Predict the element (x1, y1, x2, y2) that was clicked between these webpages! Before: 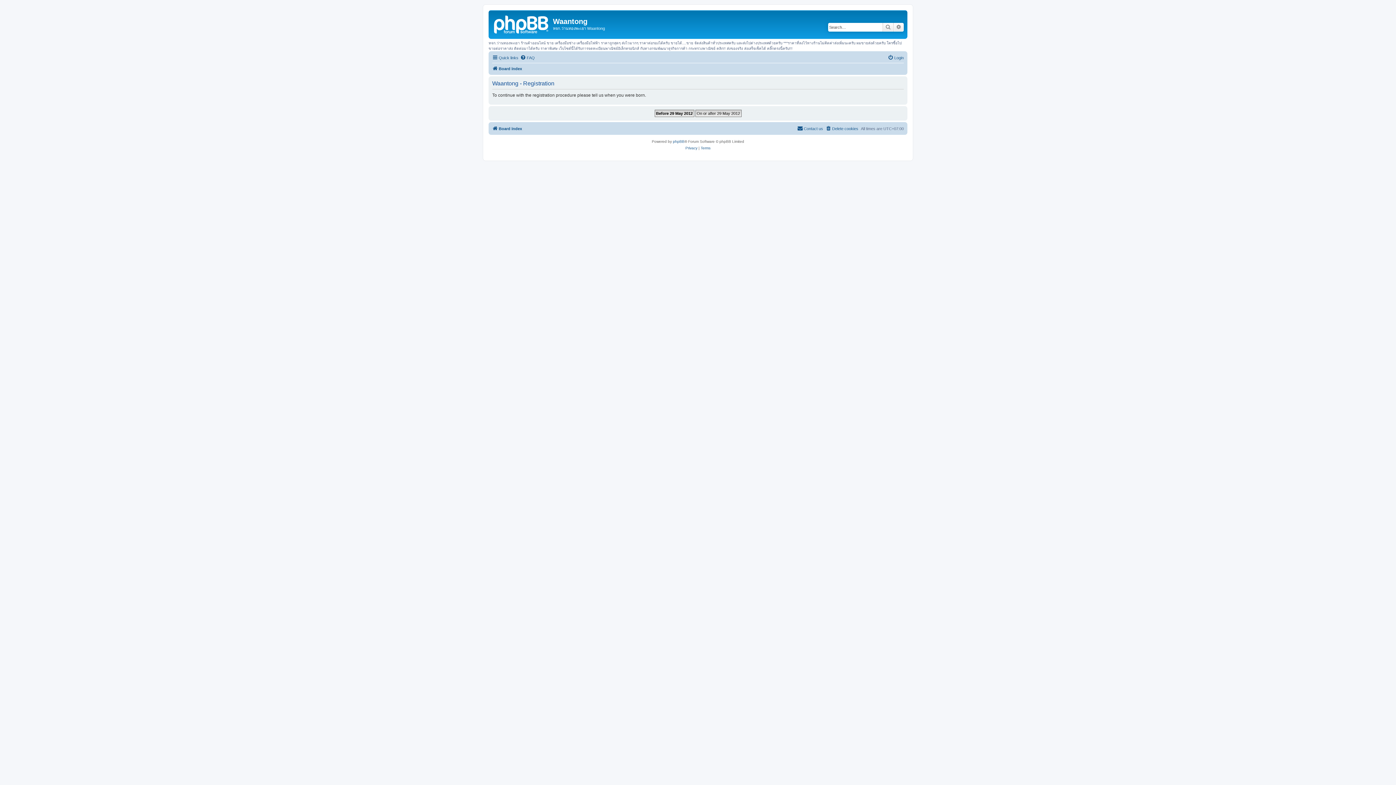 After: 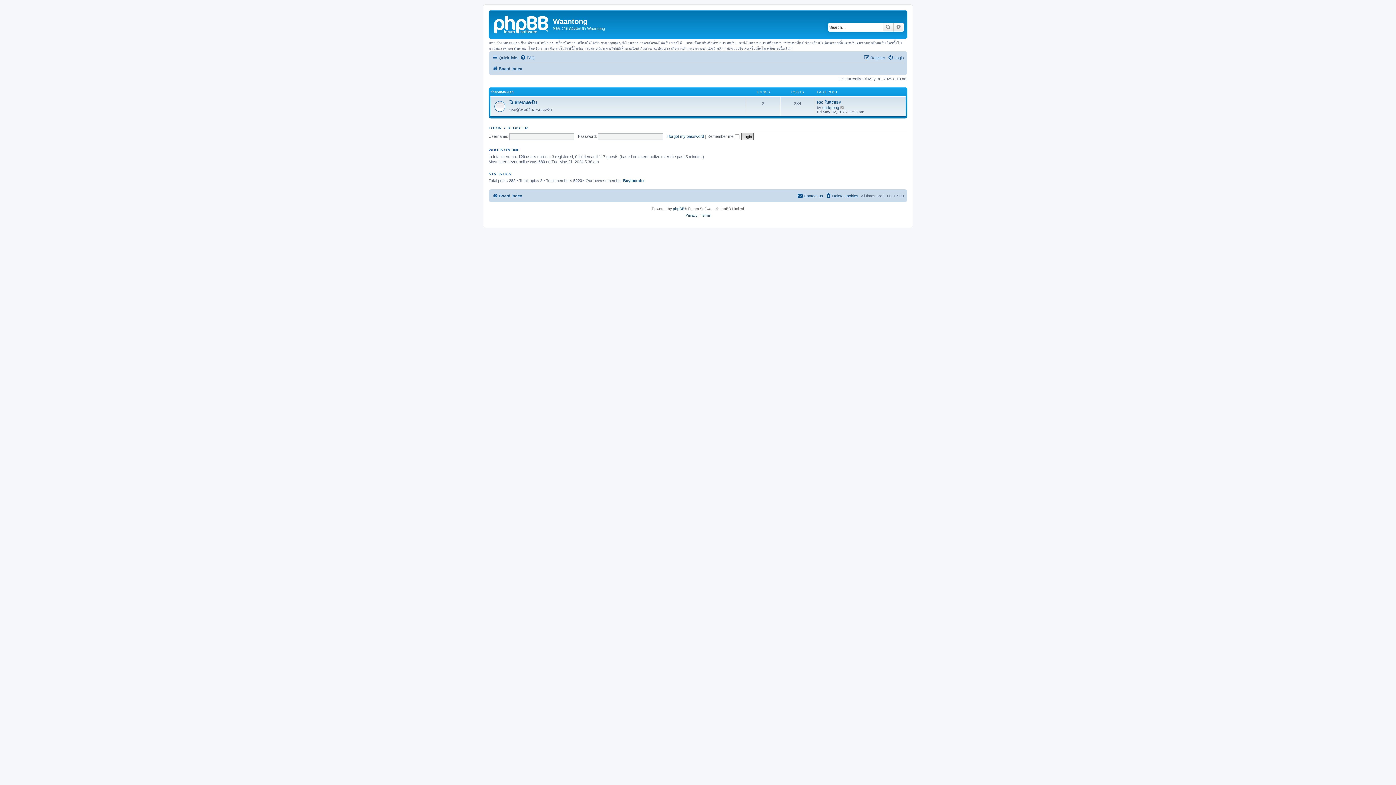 Action: bbox: (492, 64, 522, 72) label: Board index